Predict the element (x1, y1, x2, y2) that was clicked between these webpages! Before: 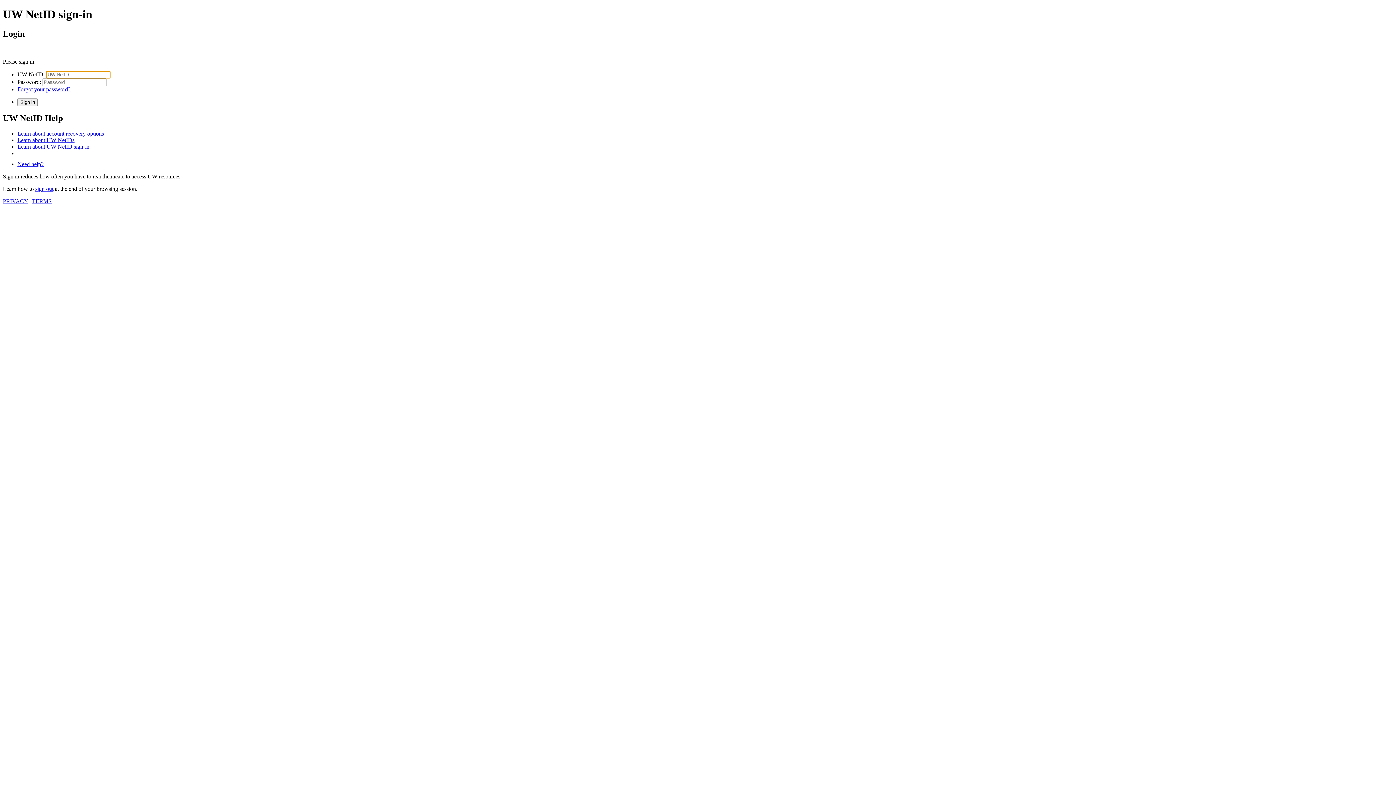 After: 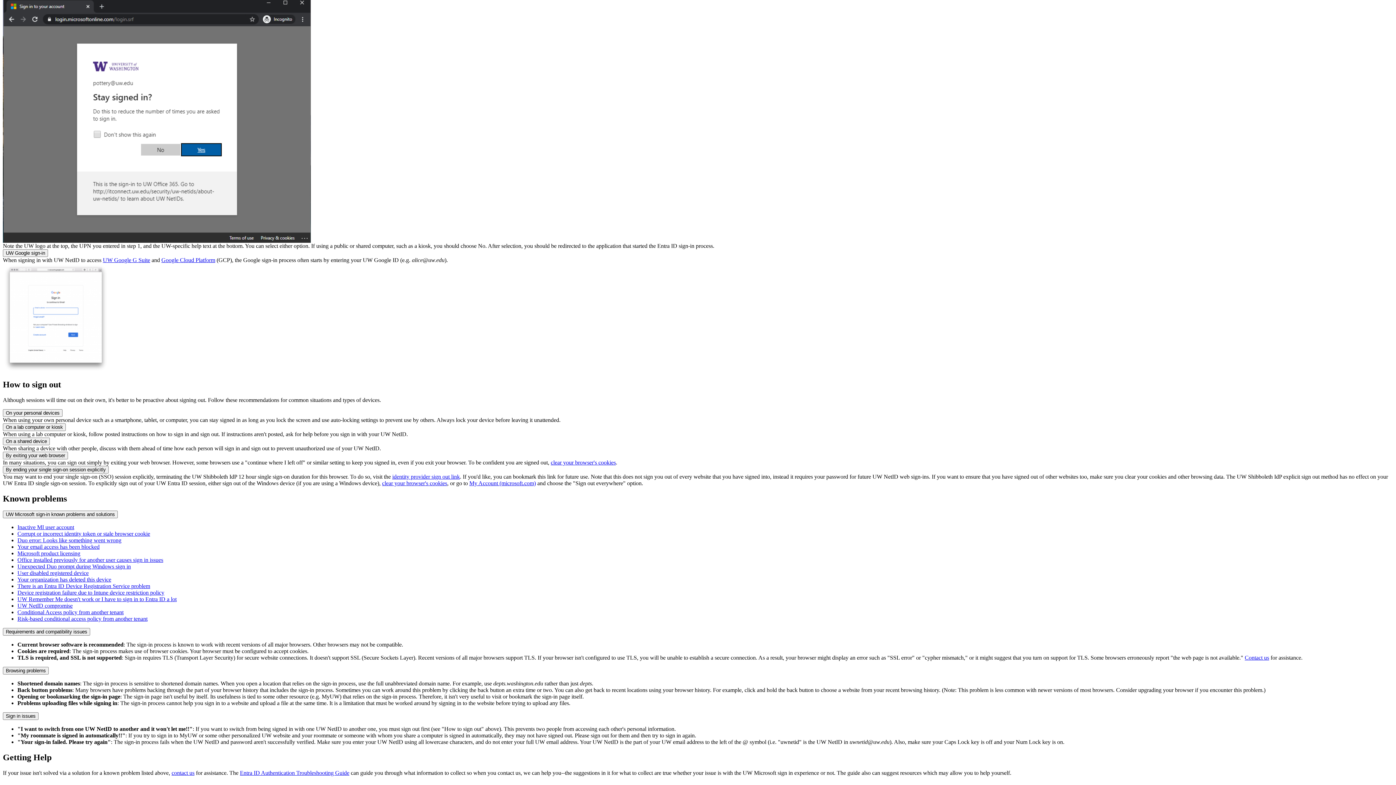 Action: bbox: (35, 185, 53, 191) label: sign out